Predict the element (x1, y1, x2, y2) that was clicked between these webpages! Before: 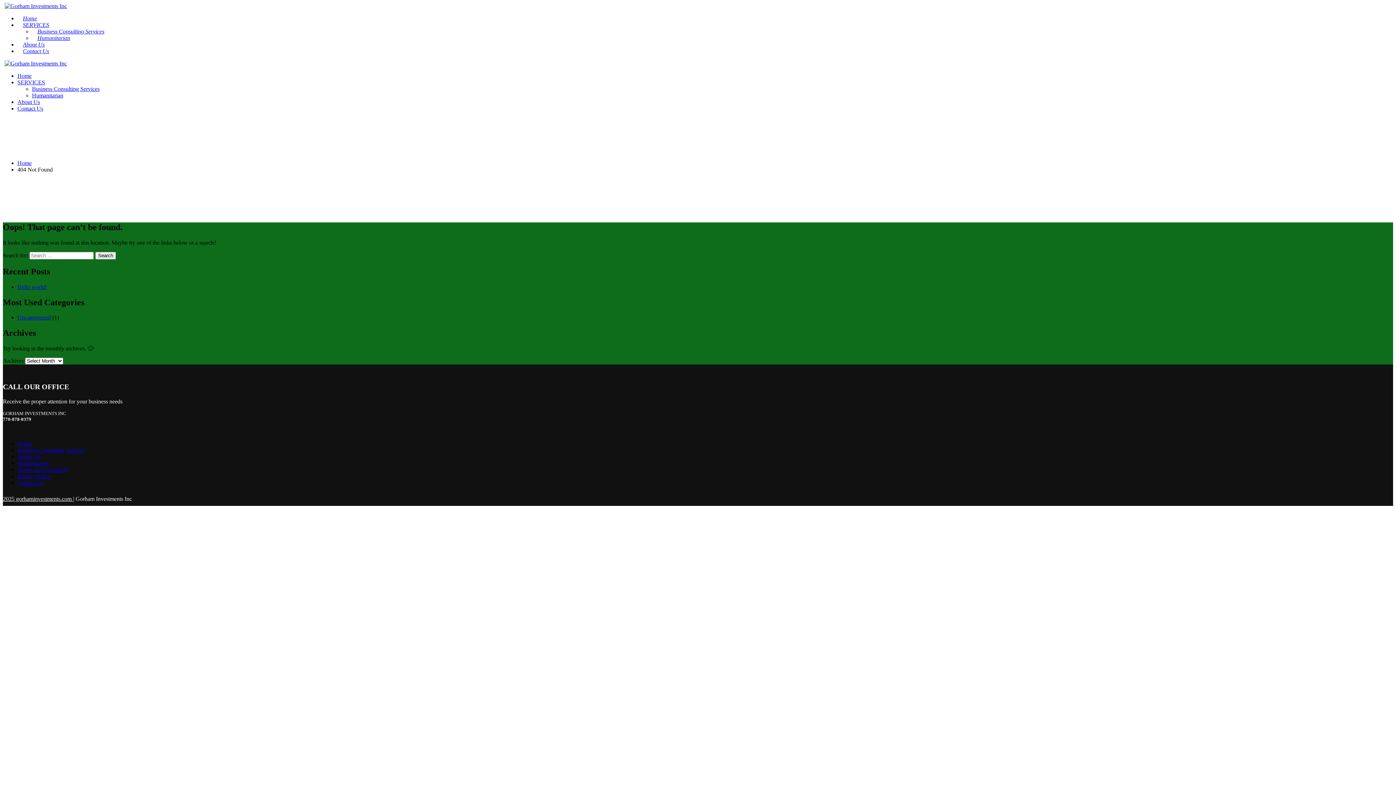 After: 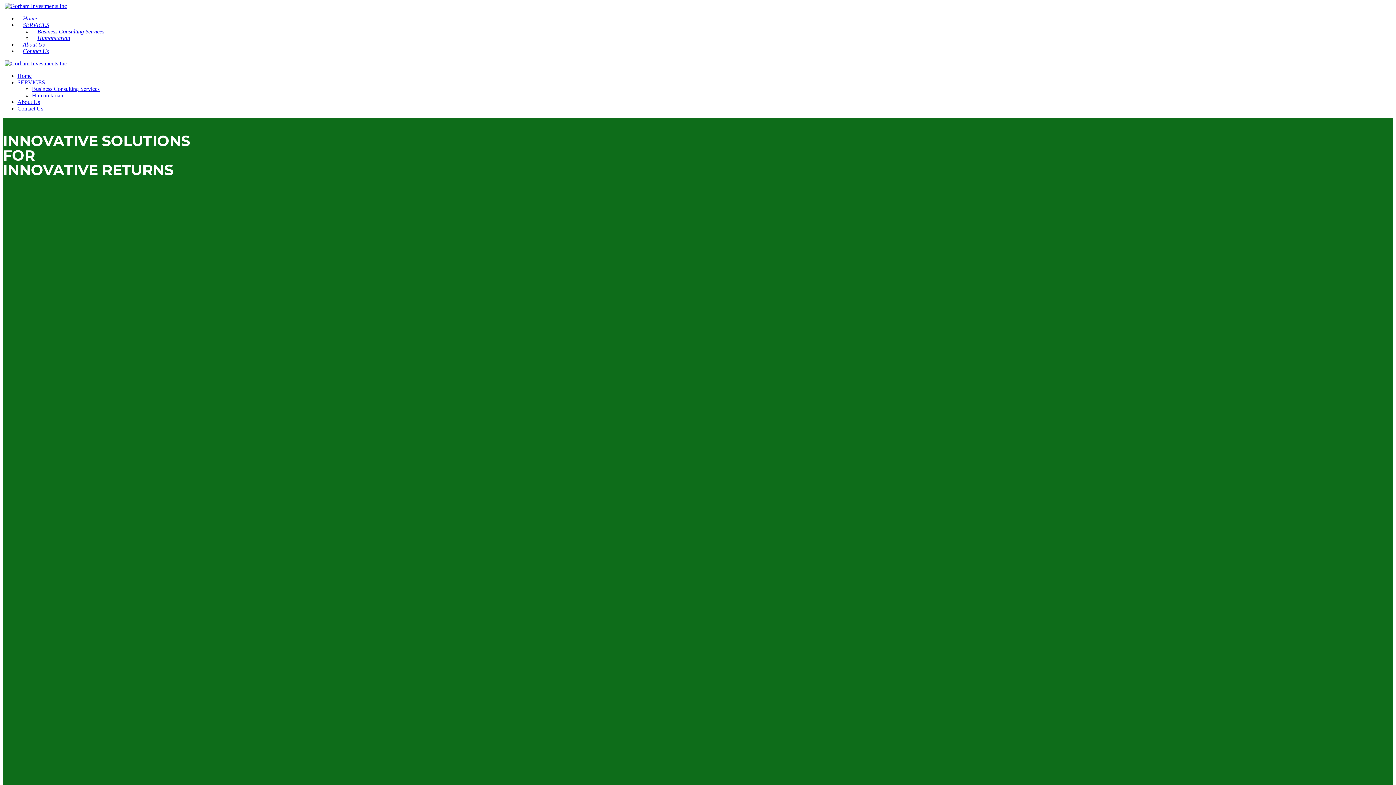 Action: bbox: (17, 72, 31, 78) label: Home